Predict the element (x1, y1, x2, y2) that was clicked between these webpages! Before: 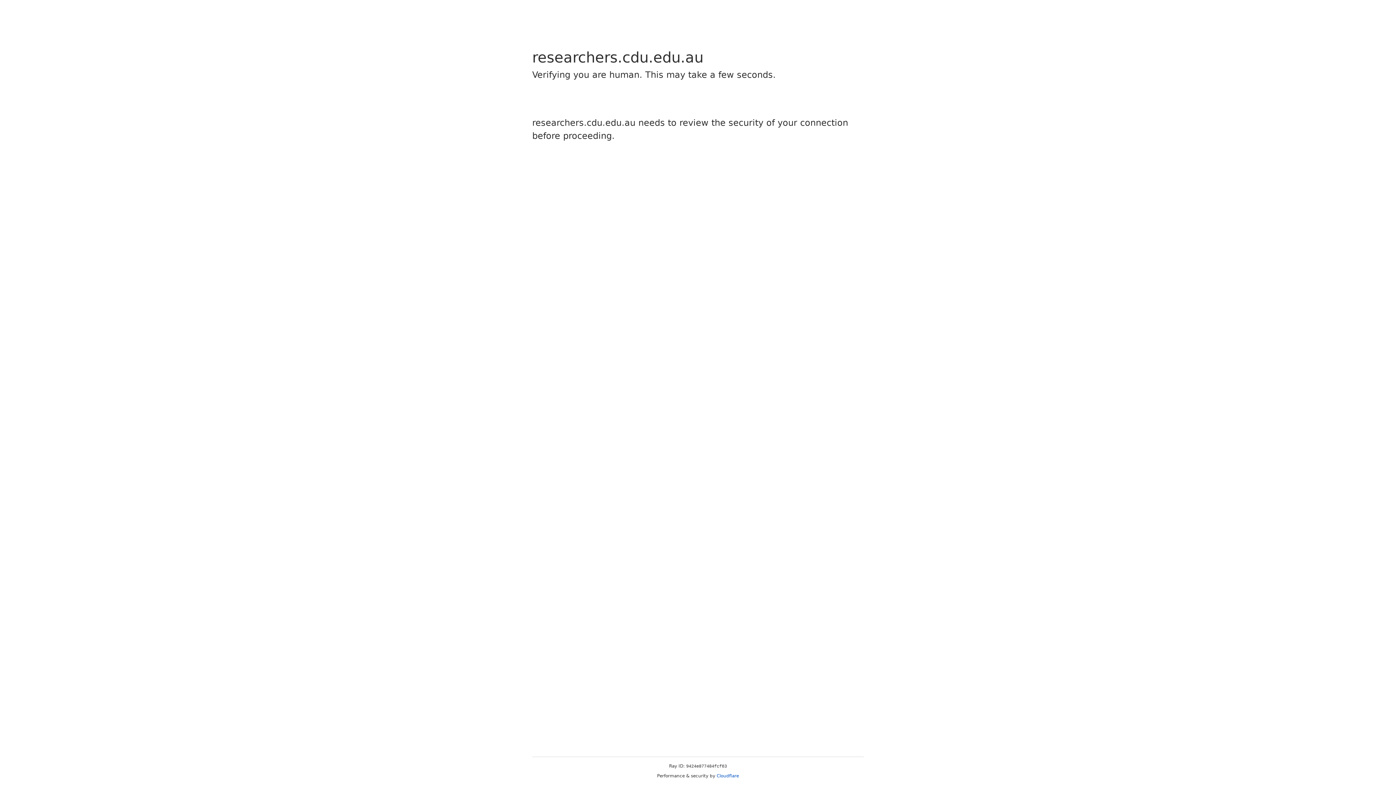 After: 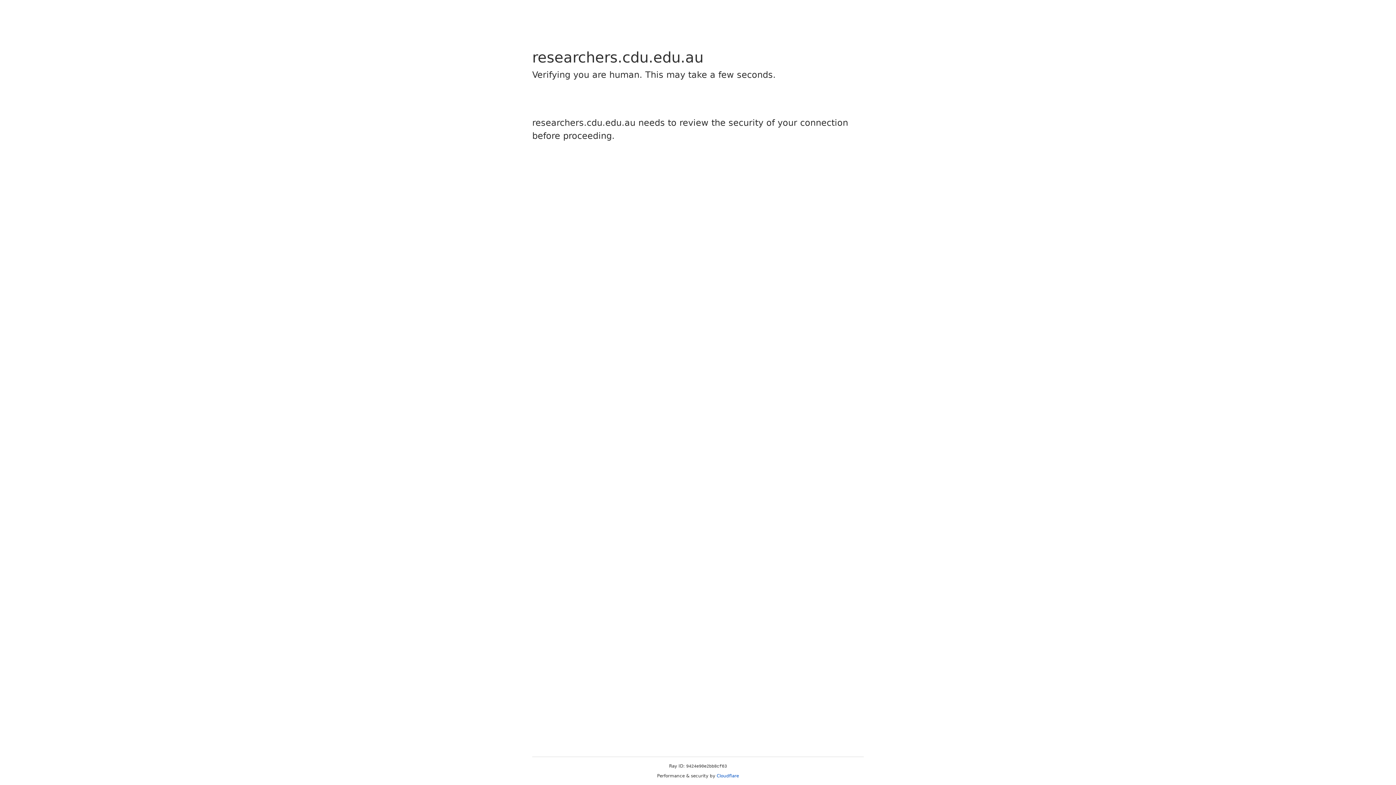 Action: label: Cloudflare bbox: (716, 773, 739, 778)